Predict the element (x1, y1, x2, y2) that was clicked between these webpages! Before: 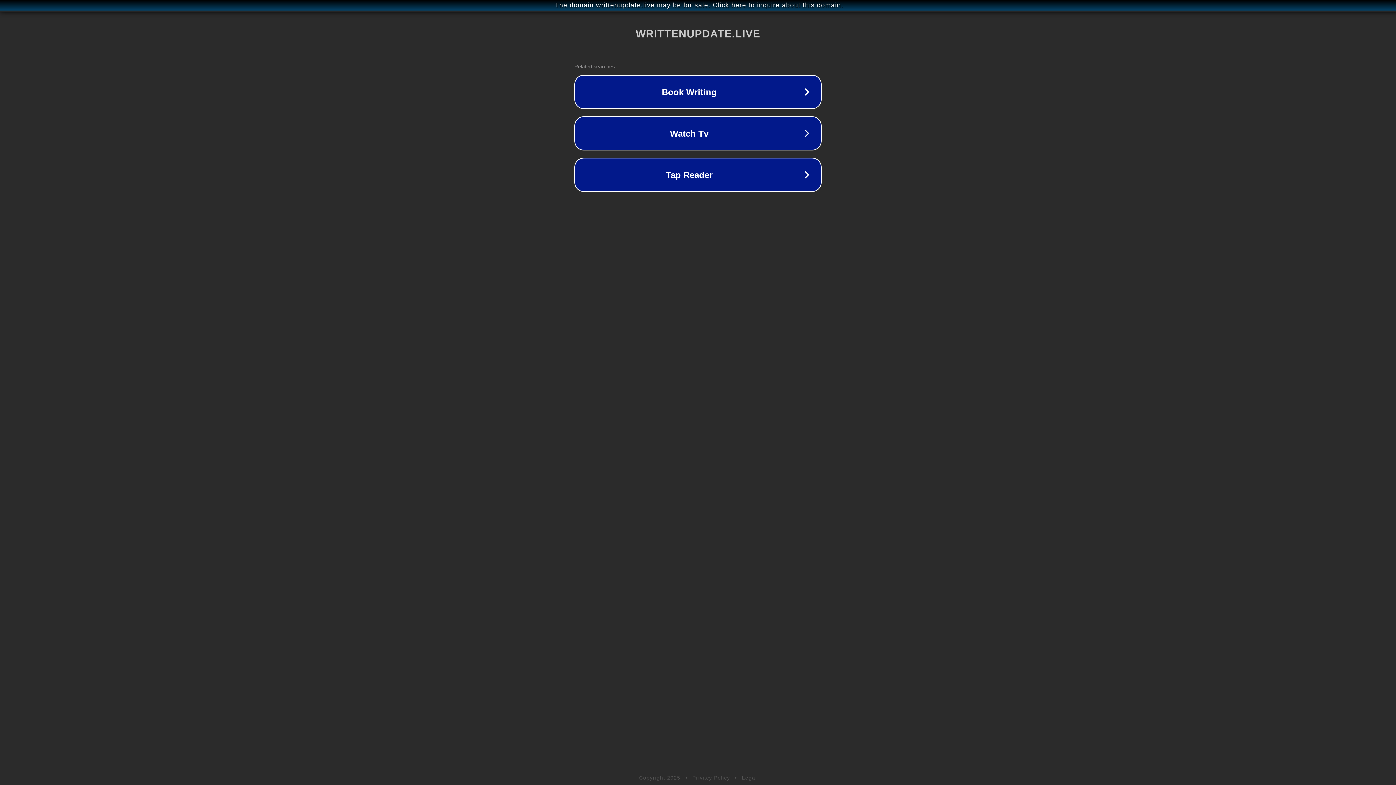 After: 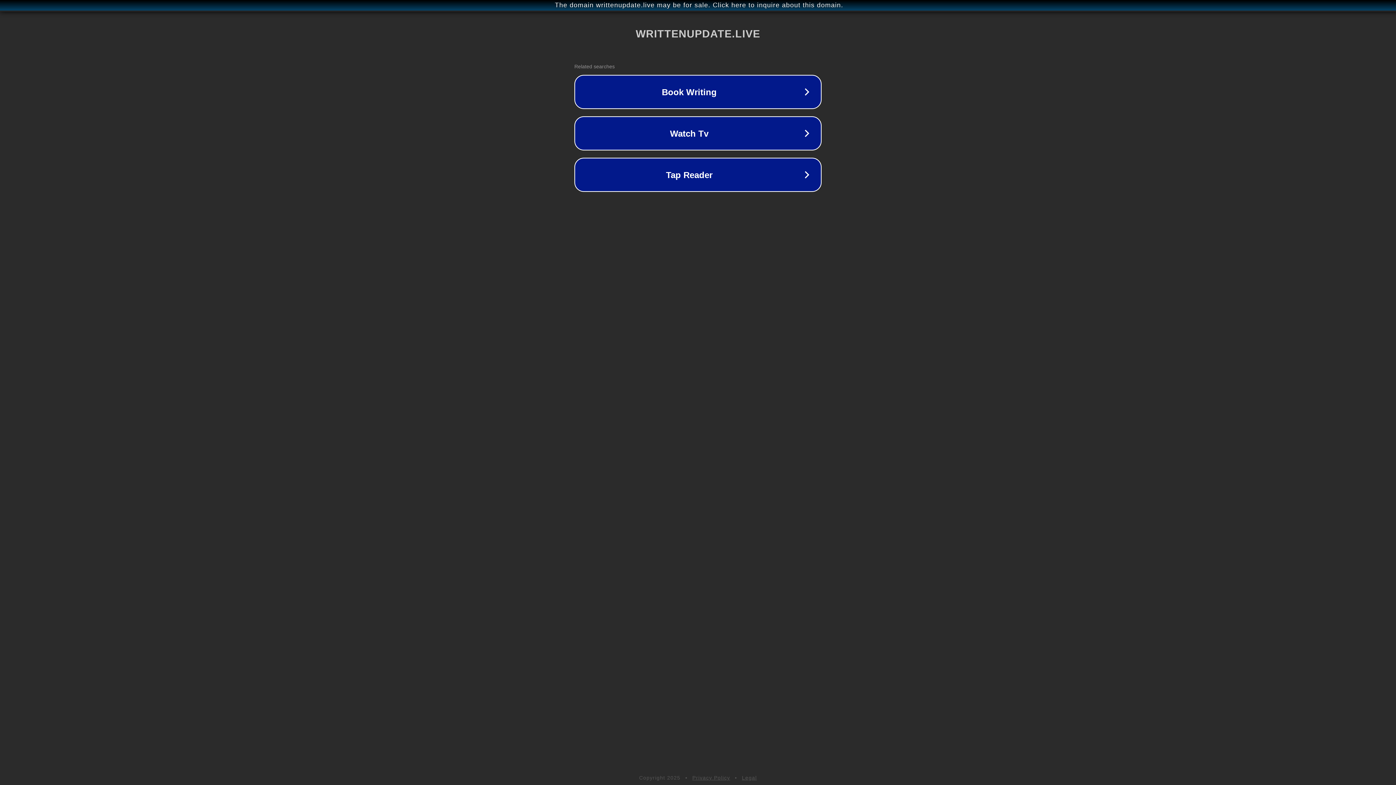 Action: label: Privacy Policy bbox: (692, 775, 730, 781)